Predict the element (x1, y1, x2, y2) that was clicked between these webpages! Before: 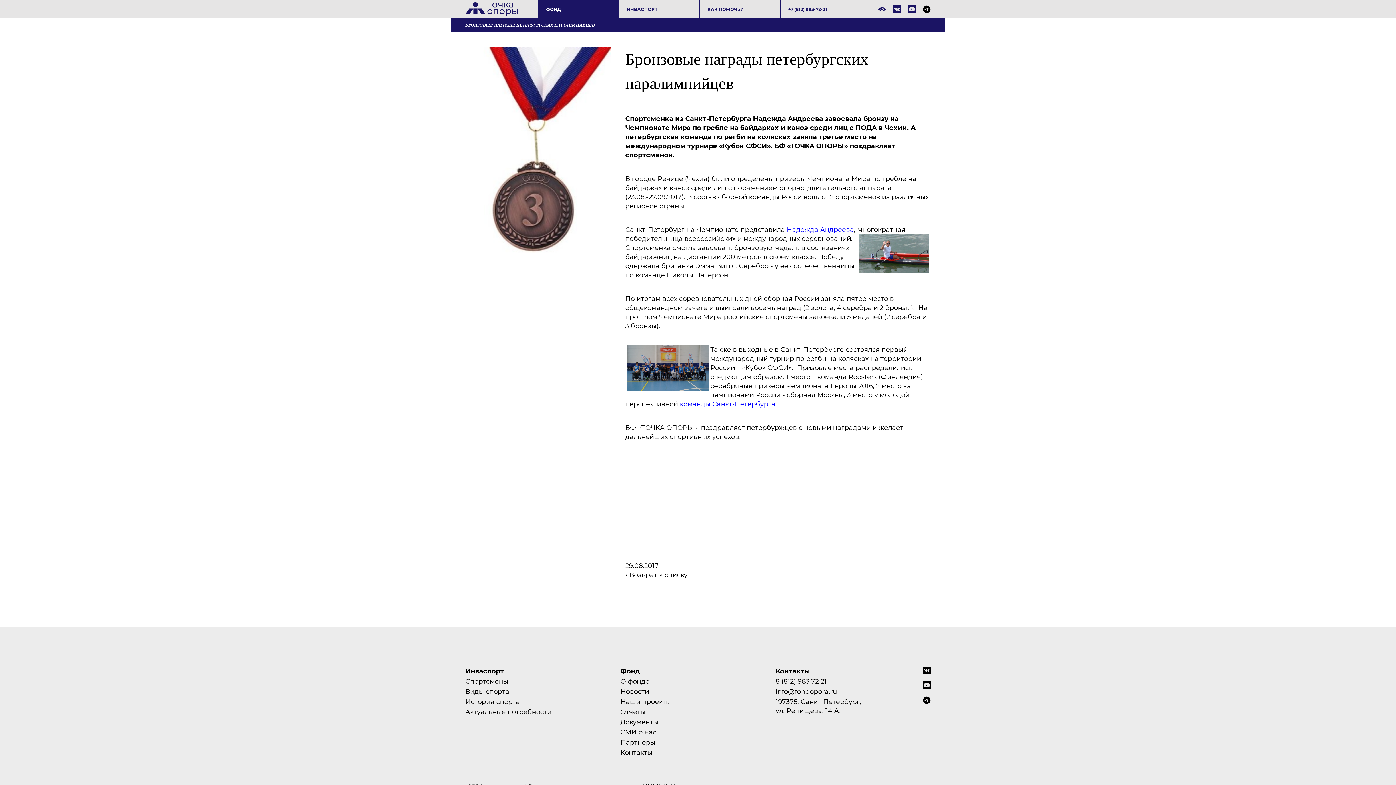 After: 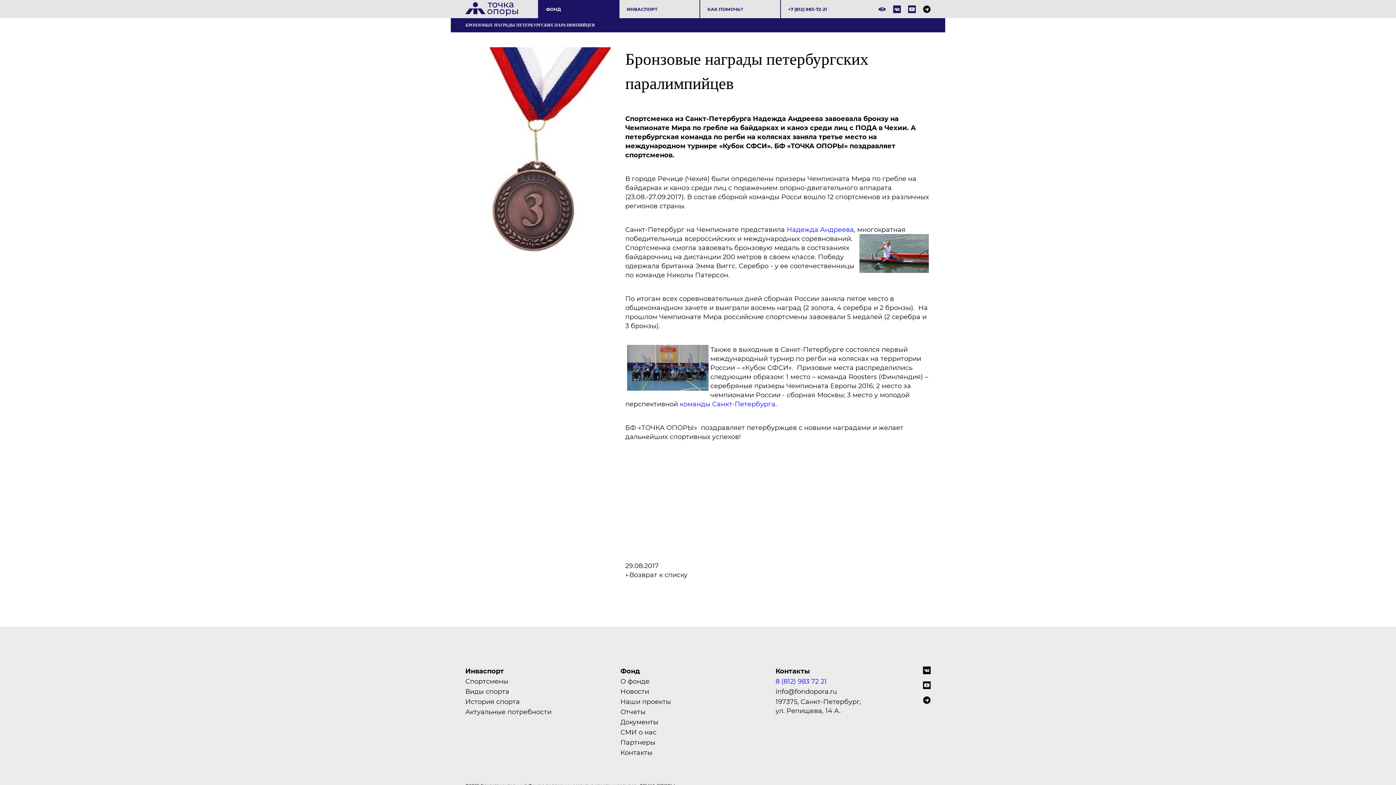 Action: label: 8 (812) 983 72 21 bbox: (775, 677, 827, 685)